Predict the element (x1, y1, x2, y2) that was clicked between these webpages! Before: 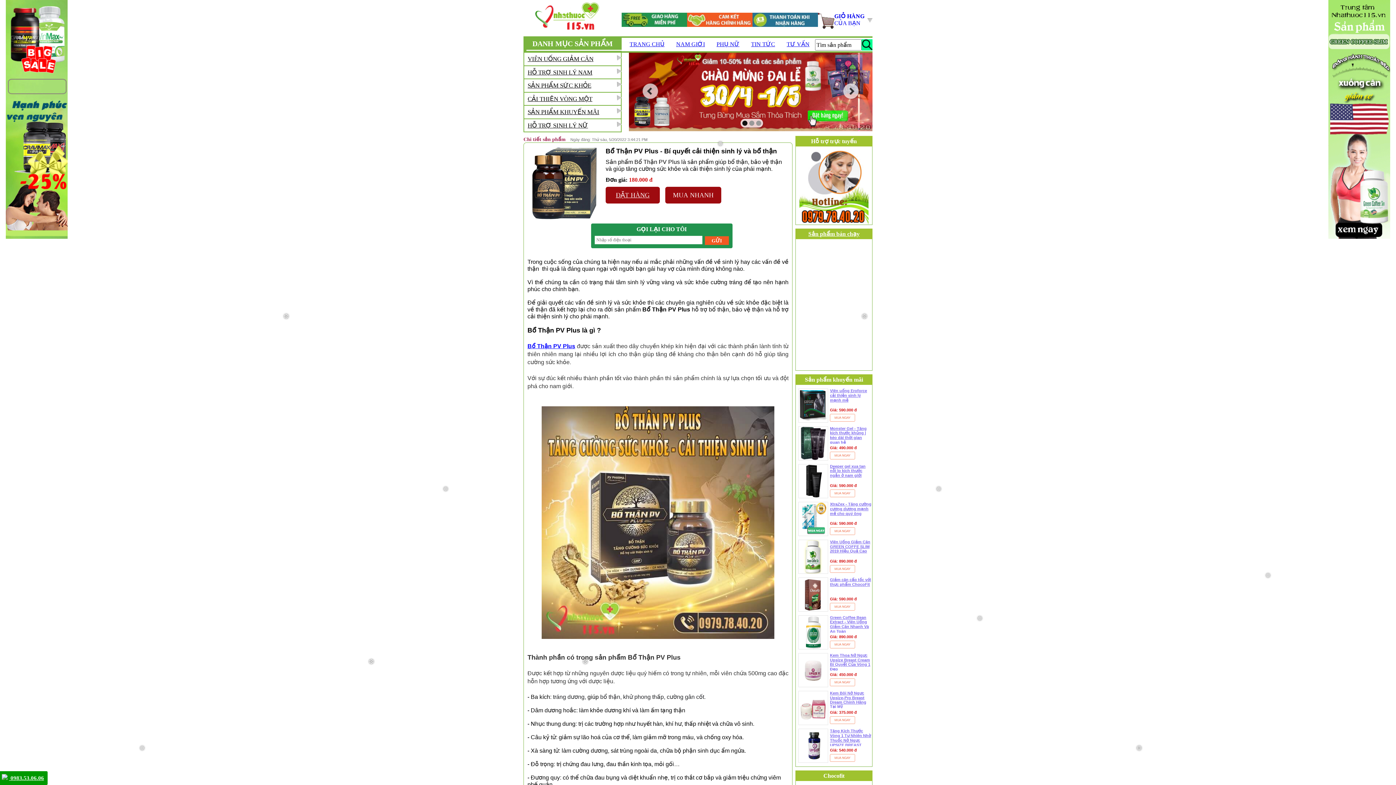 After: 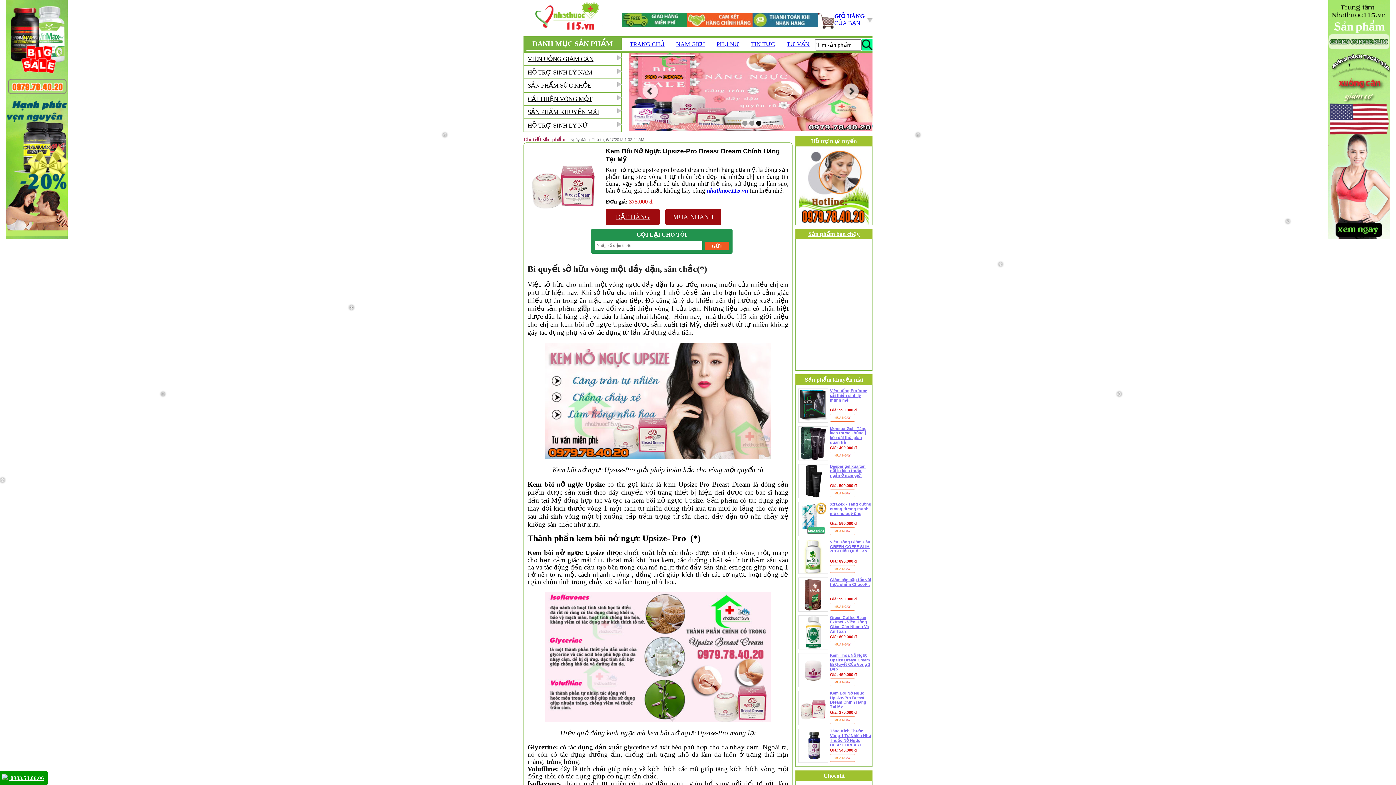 Action: bbox: (830, 691, 871, 708) label: Kem Bôi Nở Ngực Upsize-Pro Breast Dream Chính Hãng Tại Mỹ